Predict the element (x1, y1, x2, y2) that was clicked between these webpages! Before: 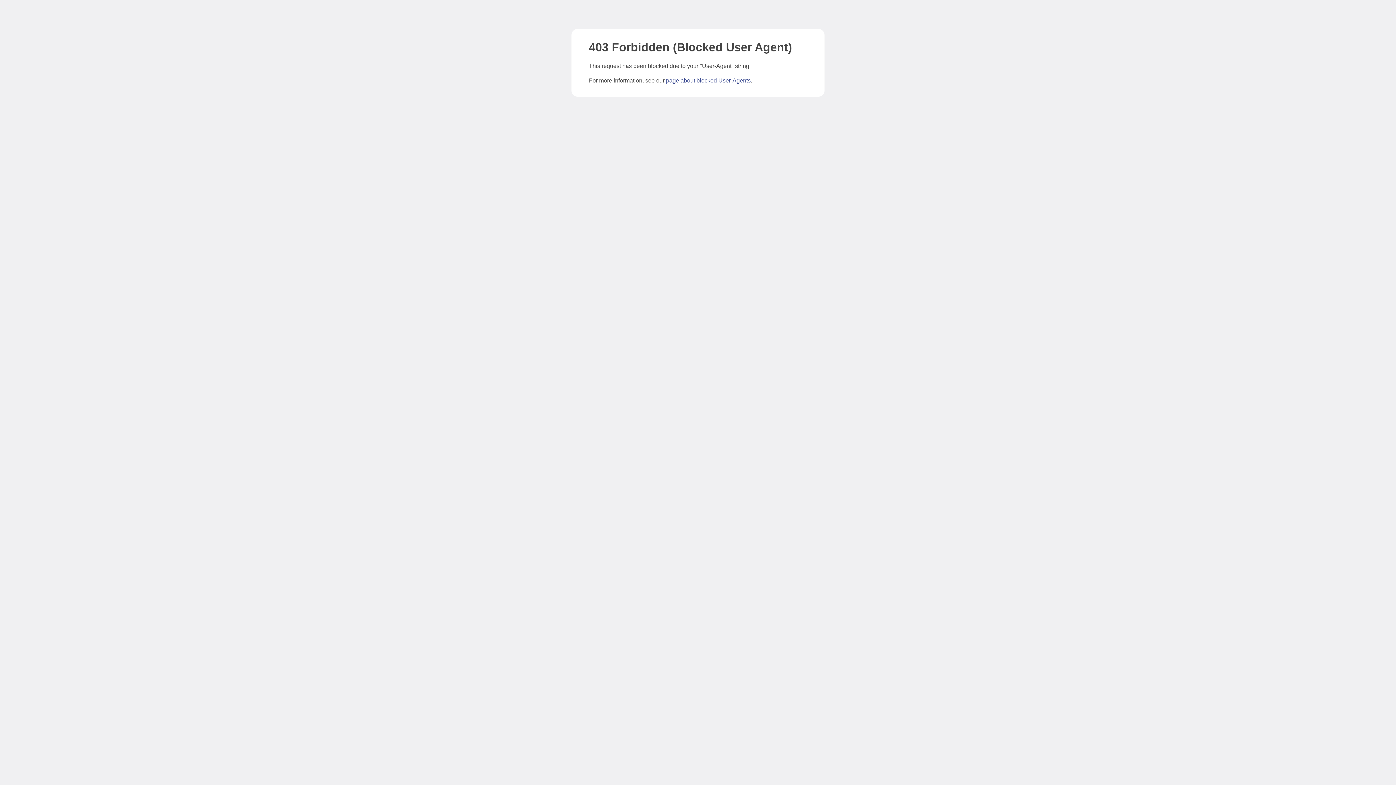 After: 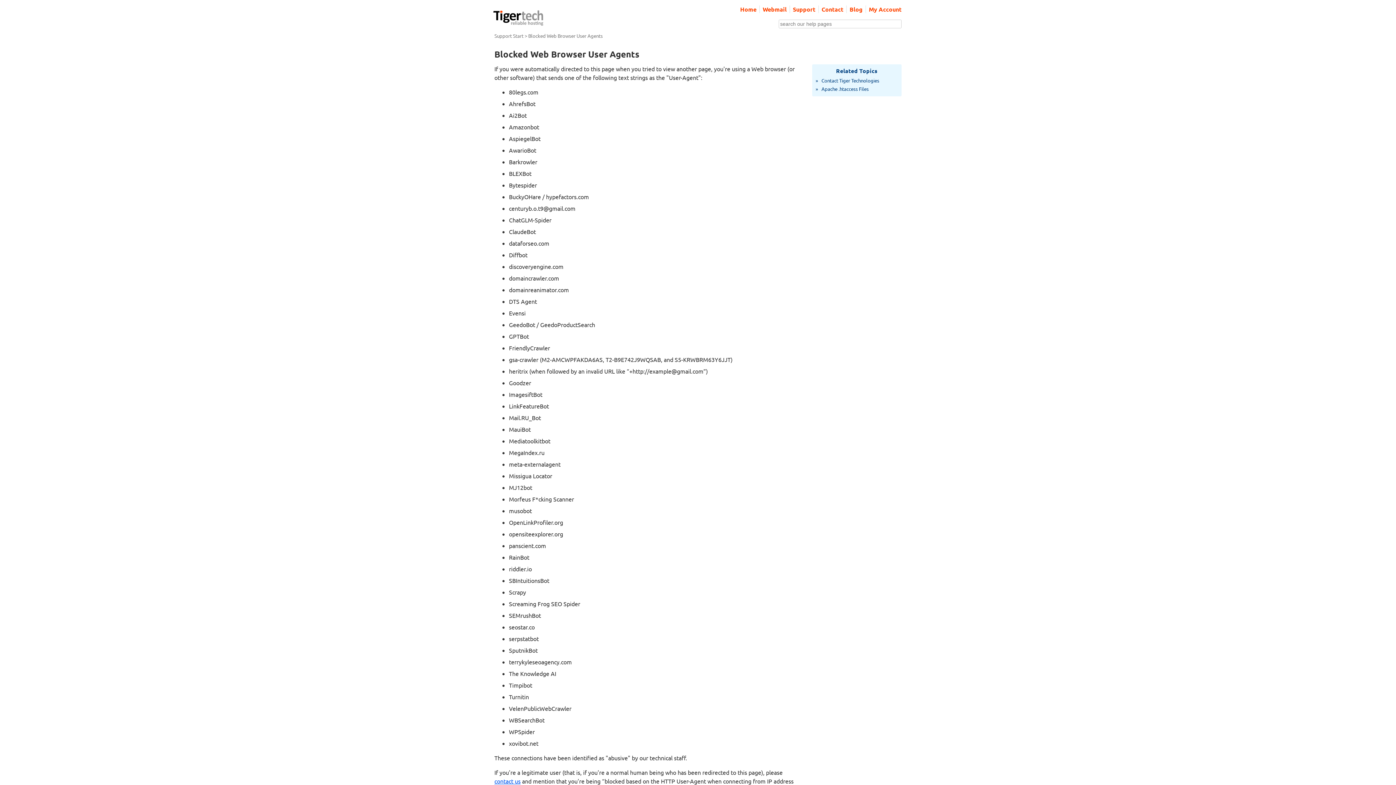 Action: bbox: (666, 77, 750, 83) label: page about blocked User-Agents